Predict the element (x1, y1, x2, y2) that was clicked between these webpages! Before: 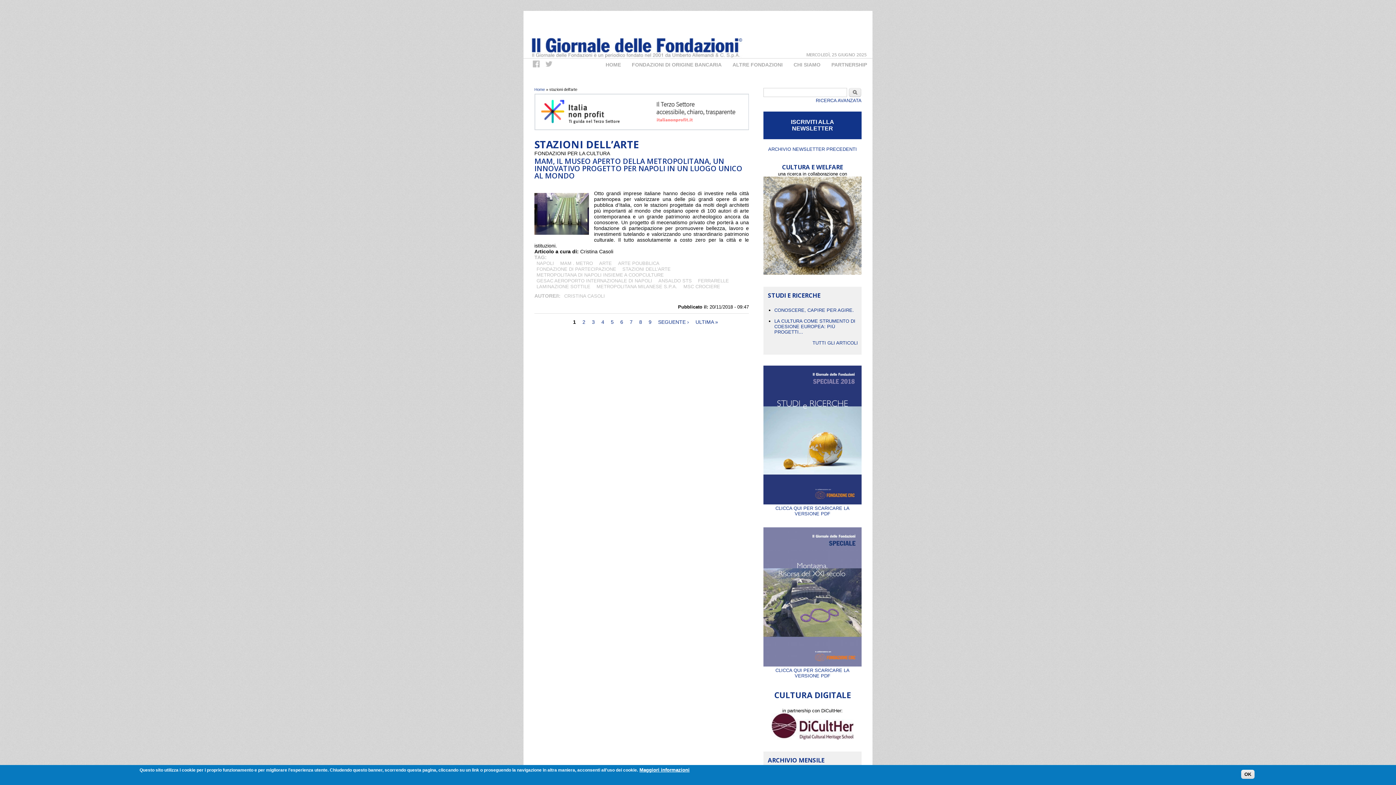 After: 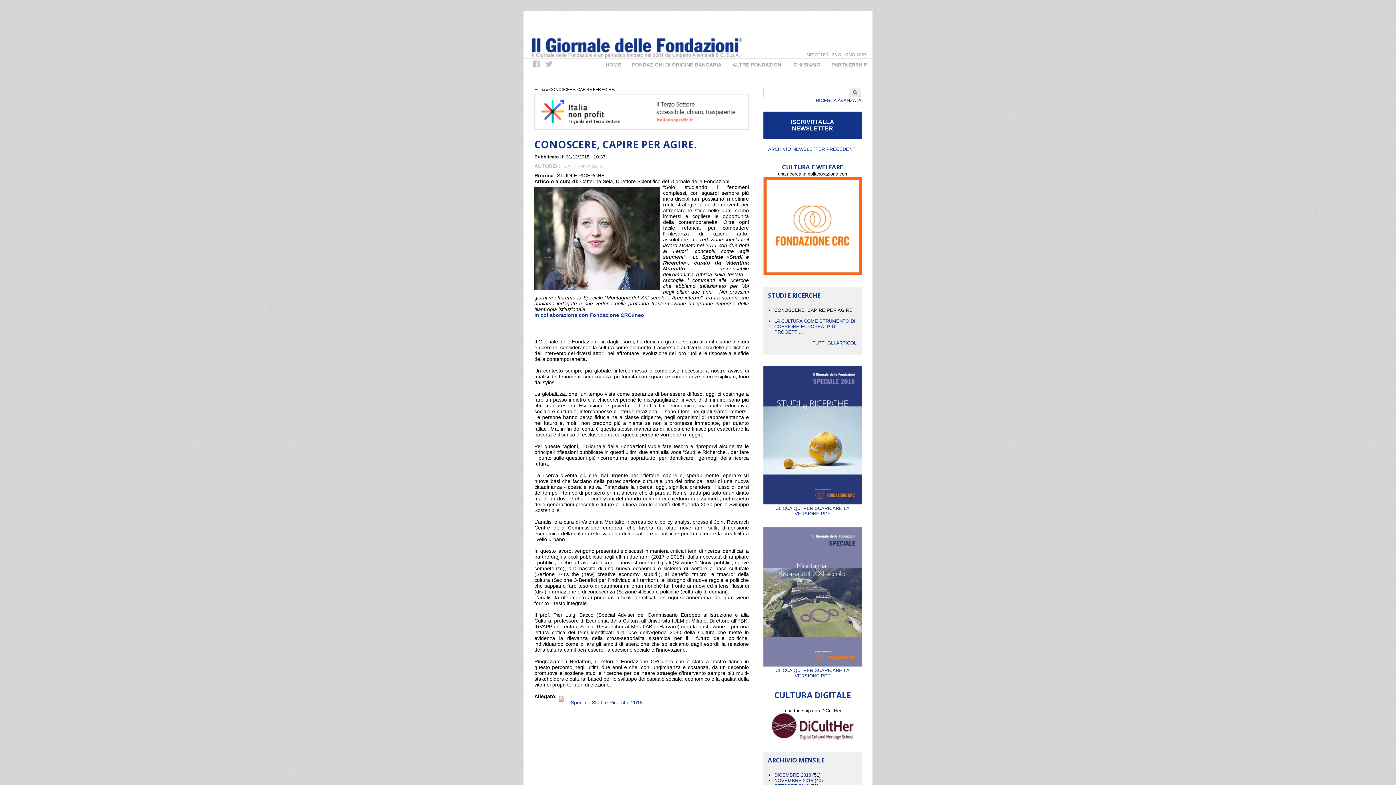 Action: label: CONOSCERE, CAPIRE PER AGIRE. bbox: (774, 307, 858, 313)